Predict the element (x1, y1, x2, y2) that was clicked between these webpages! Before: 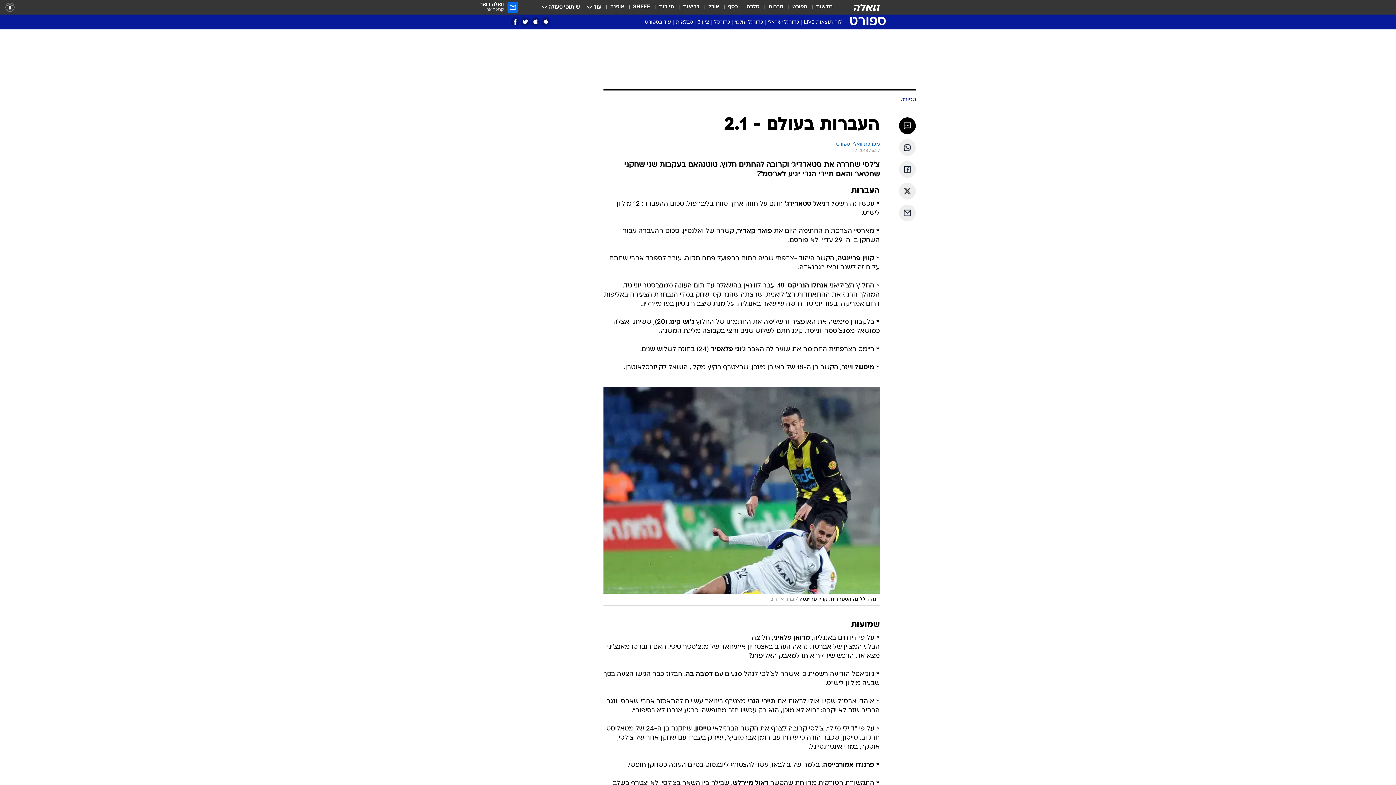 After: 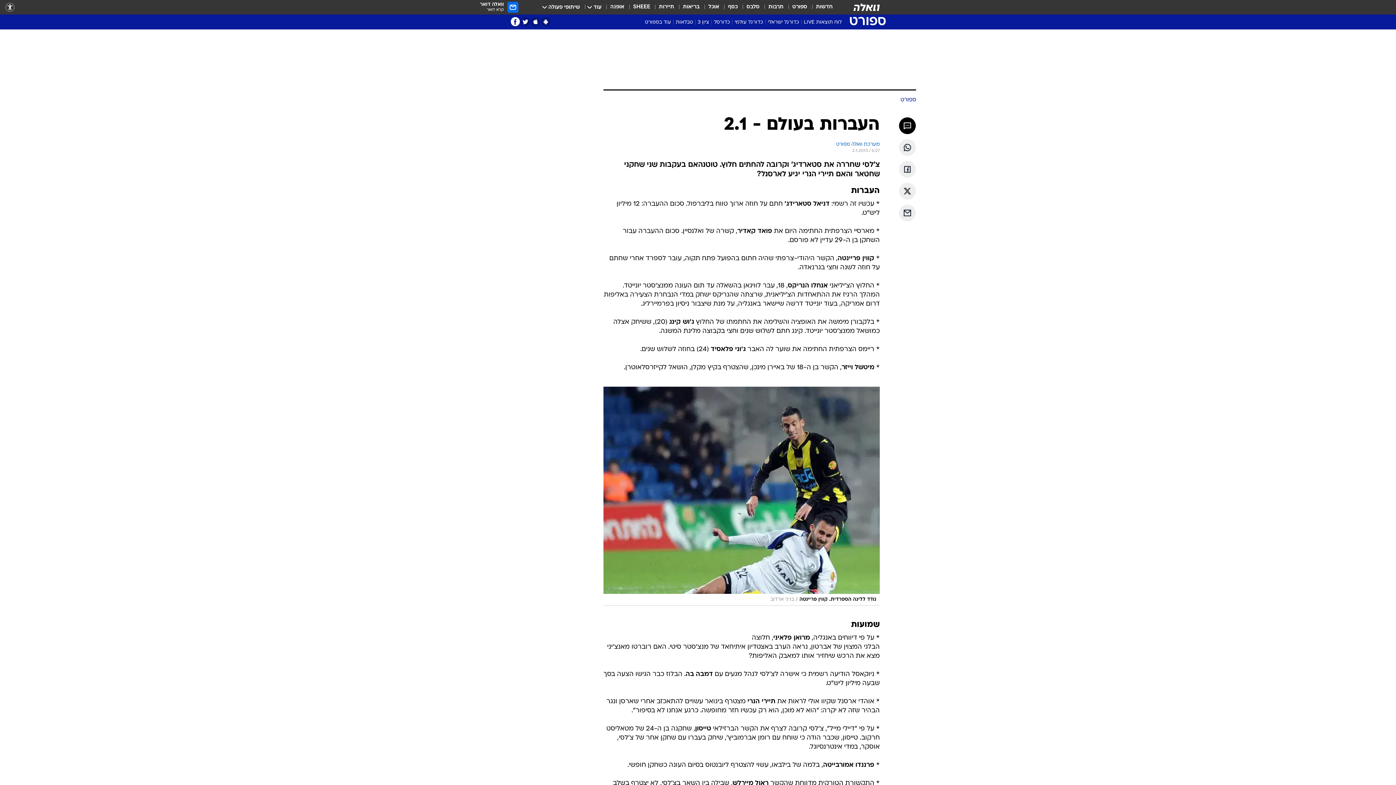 Action: bbox: (510, 17, 520, 26) label: פייסבוק